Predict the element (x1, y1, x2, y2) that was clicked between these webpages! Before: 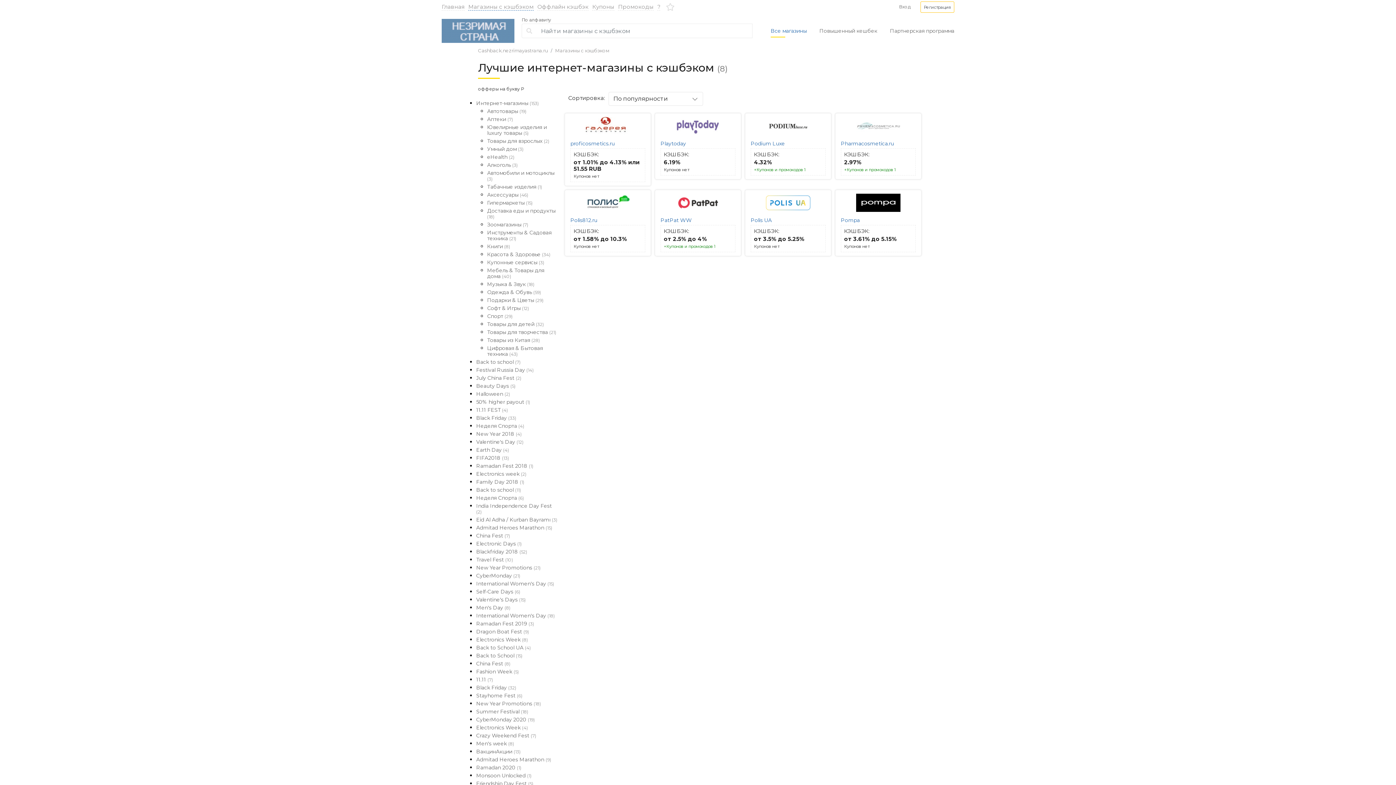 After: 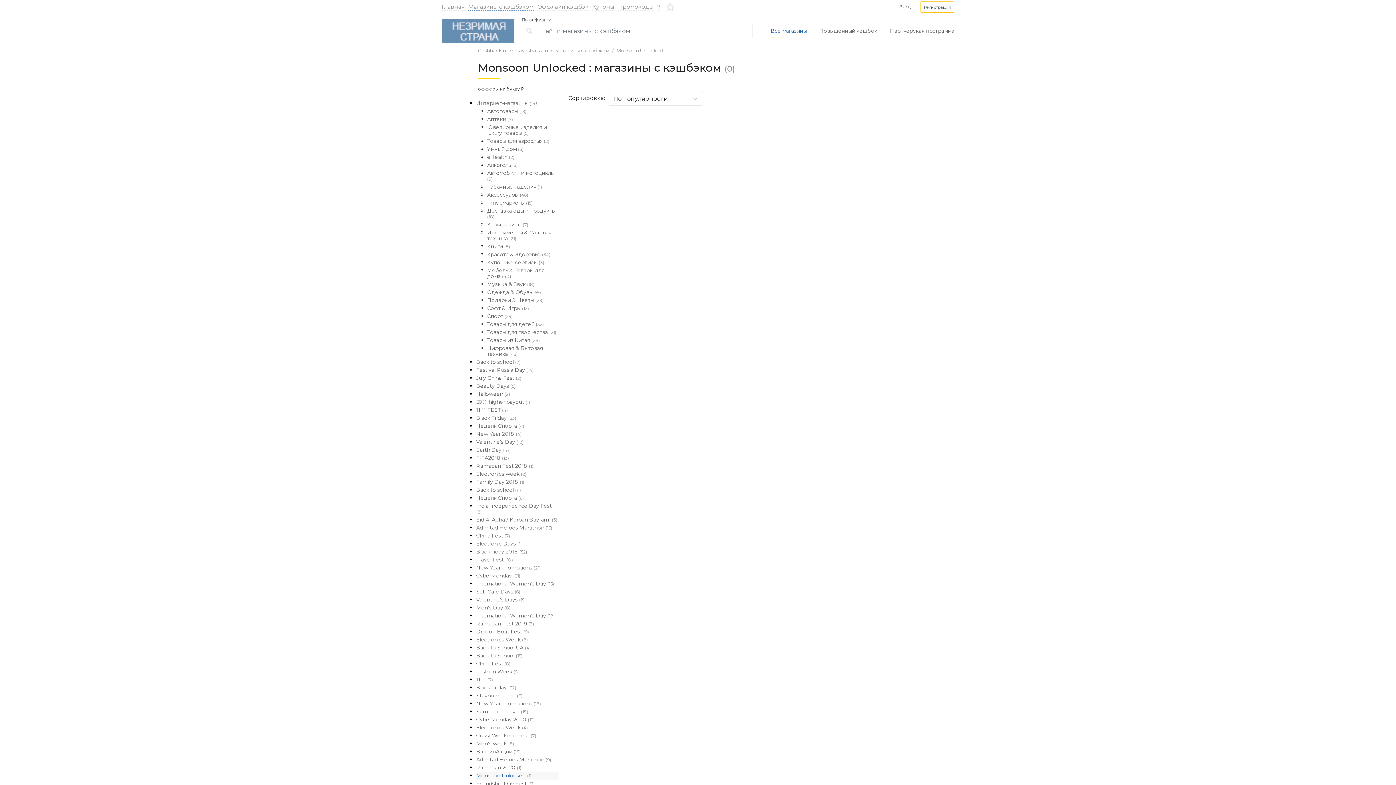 Action: bbox: (476, 772, 559, 780) label: Monsoon Unlocked (1)